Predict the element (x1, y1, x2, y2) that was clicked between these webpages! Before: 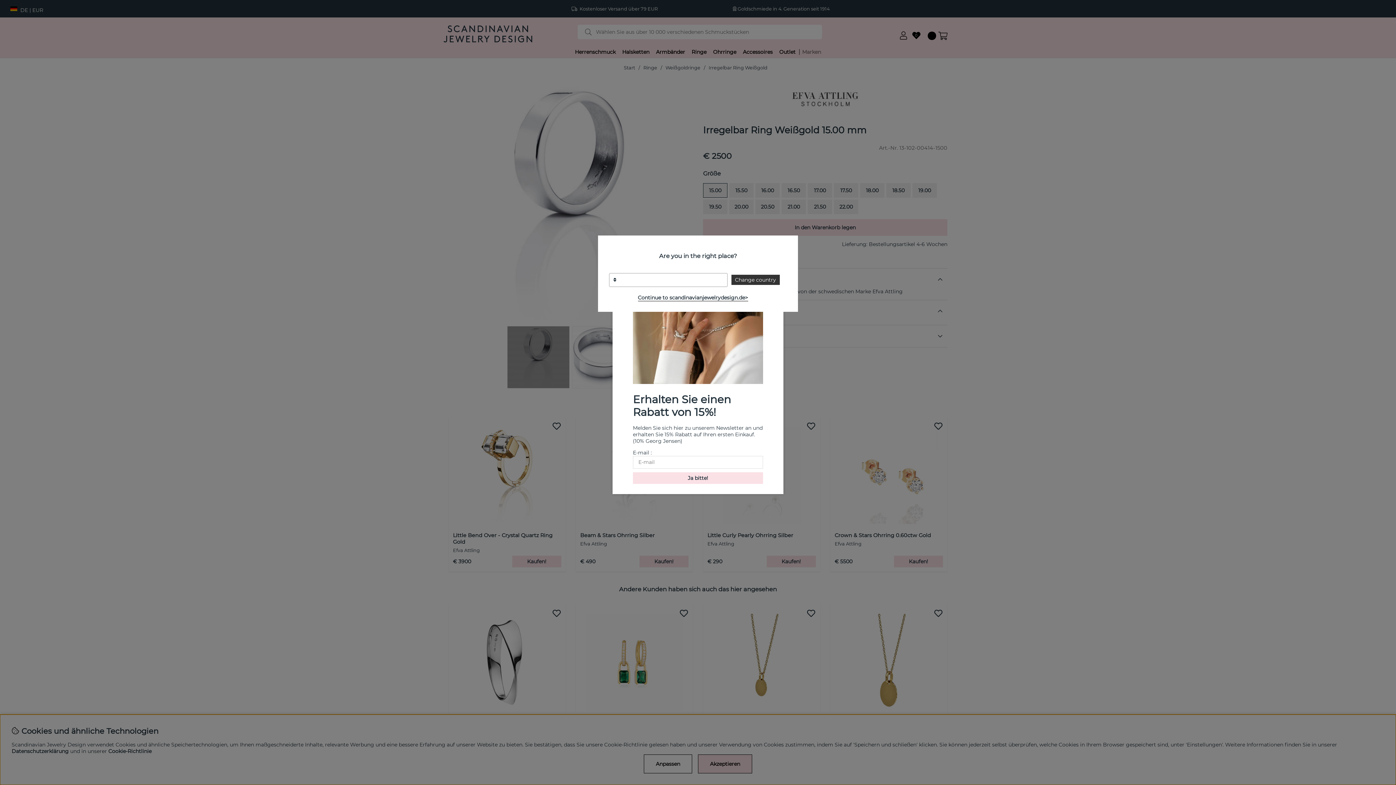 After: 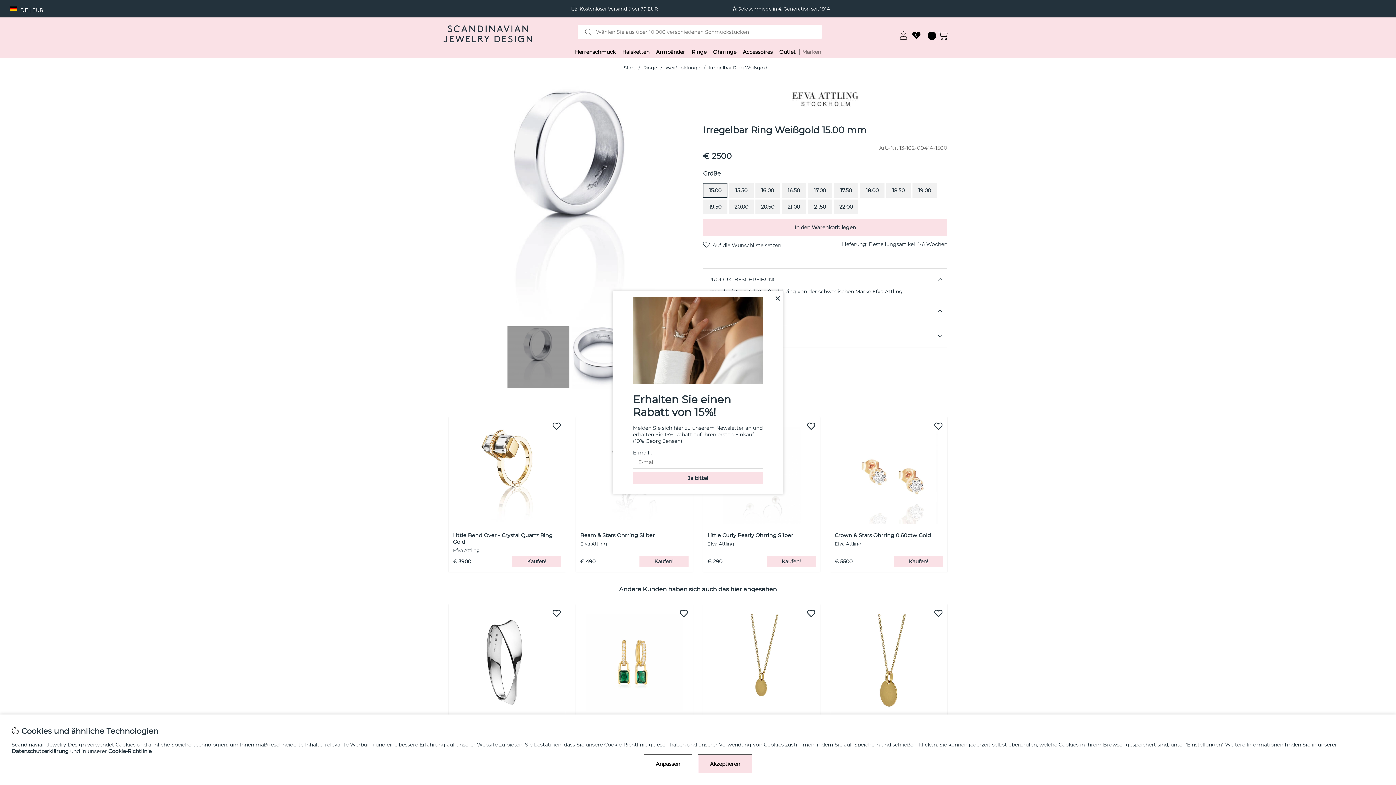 Action: bbox: (638, 294, 748, 301) label: Continue to scandinavianjewelrydesign.de>